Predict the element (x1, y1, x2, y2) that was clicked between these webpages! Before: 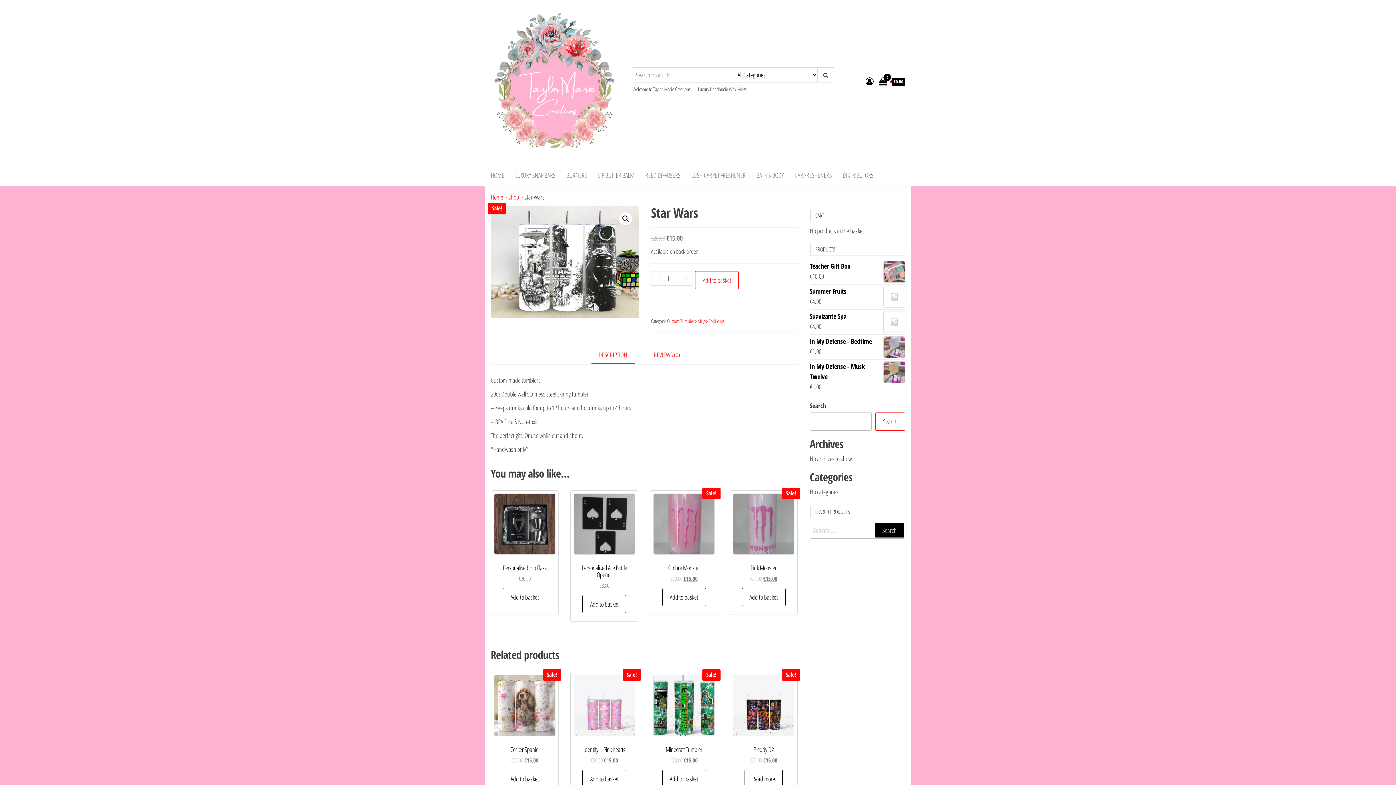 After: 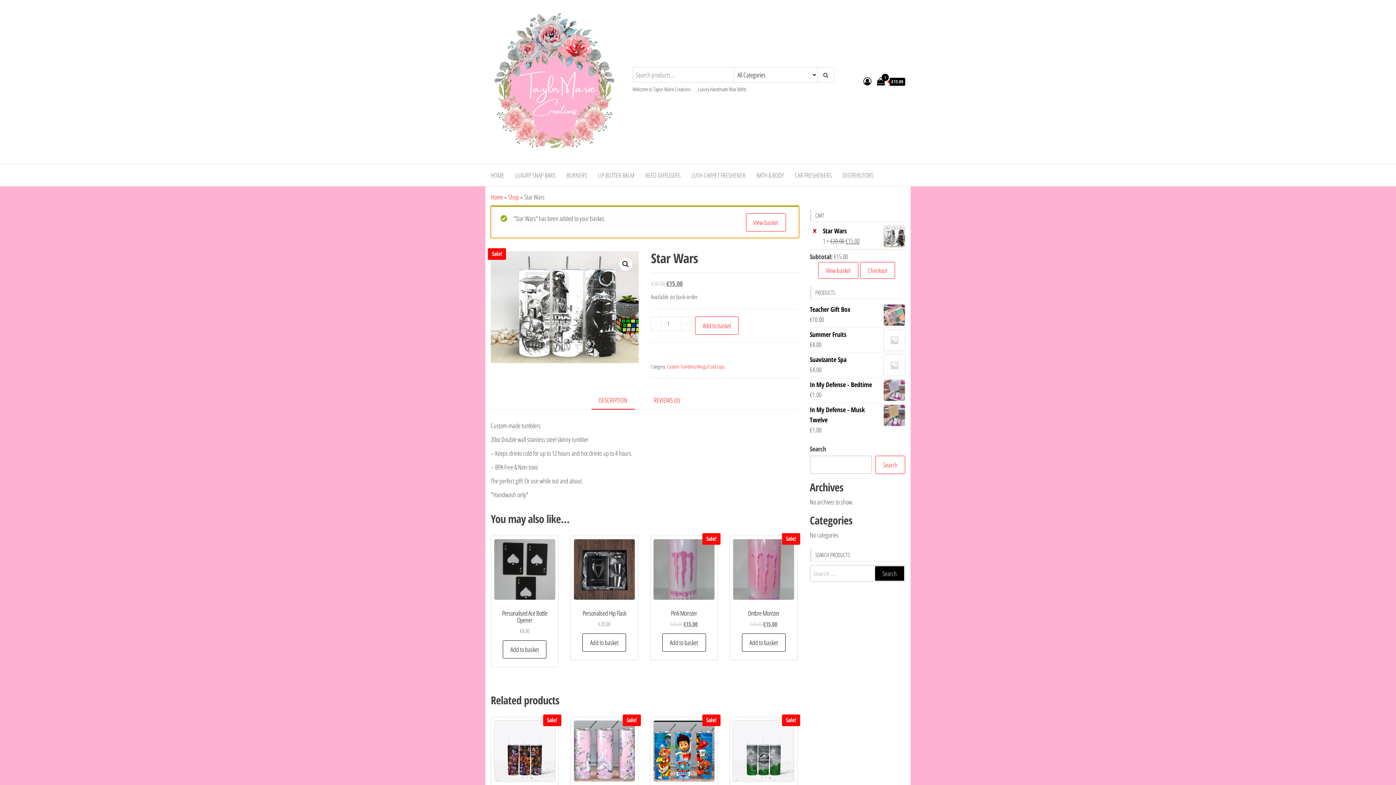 Action: label: Add to basket bbox: (695, 271, 739, 289)